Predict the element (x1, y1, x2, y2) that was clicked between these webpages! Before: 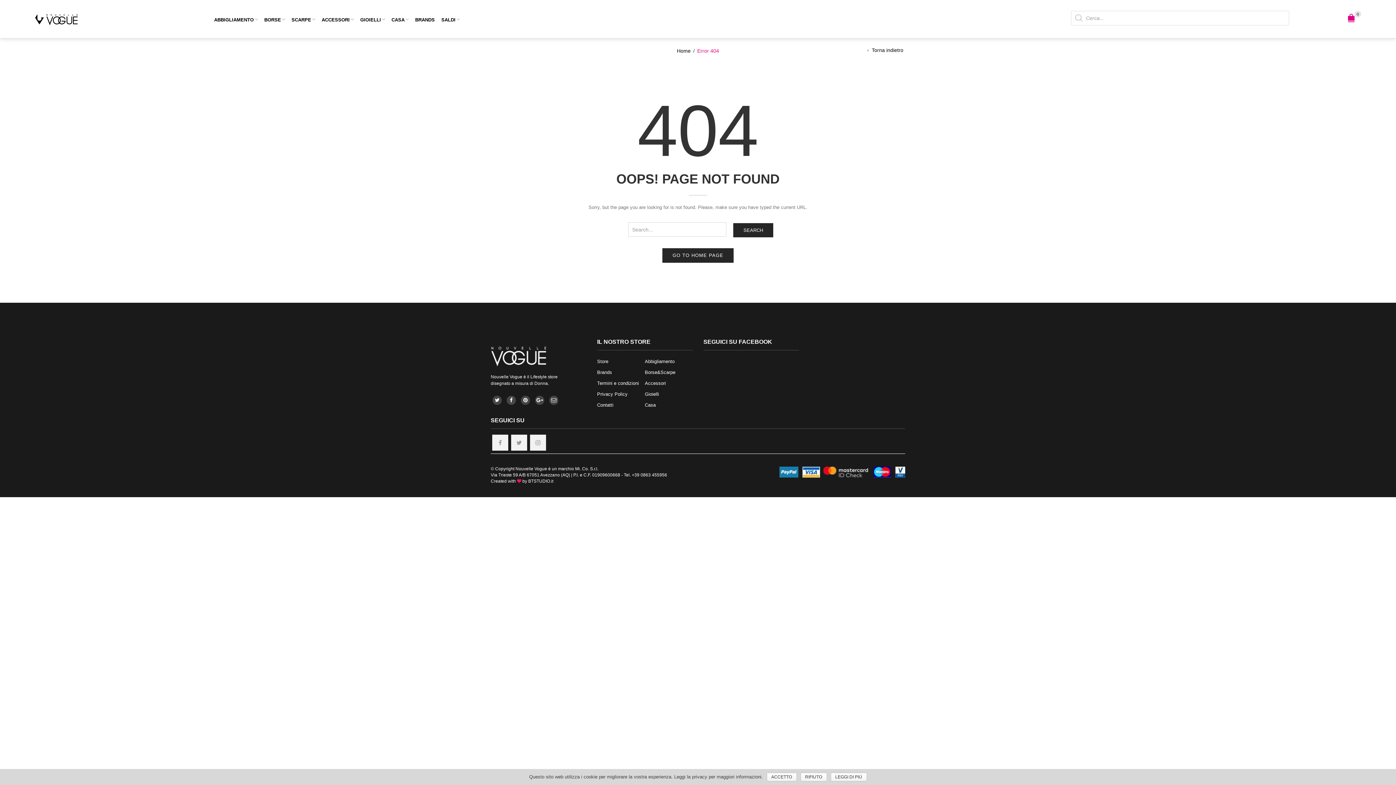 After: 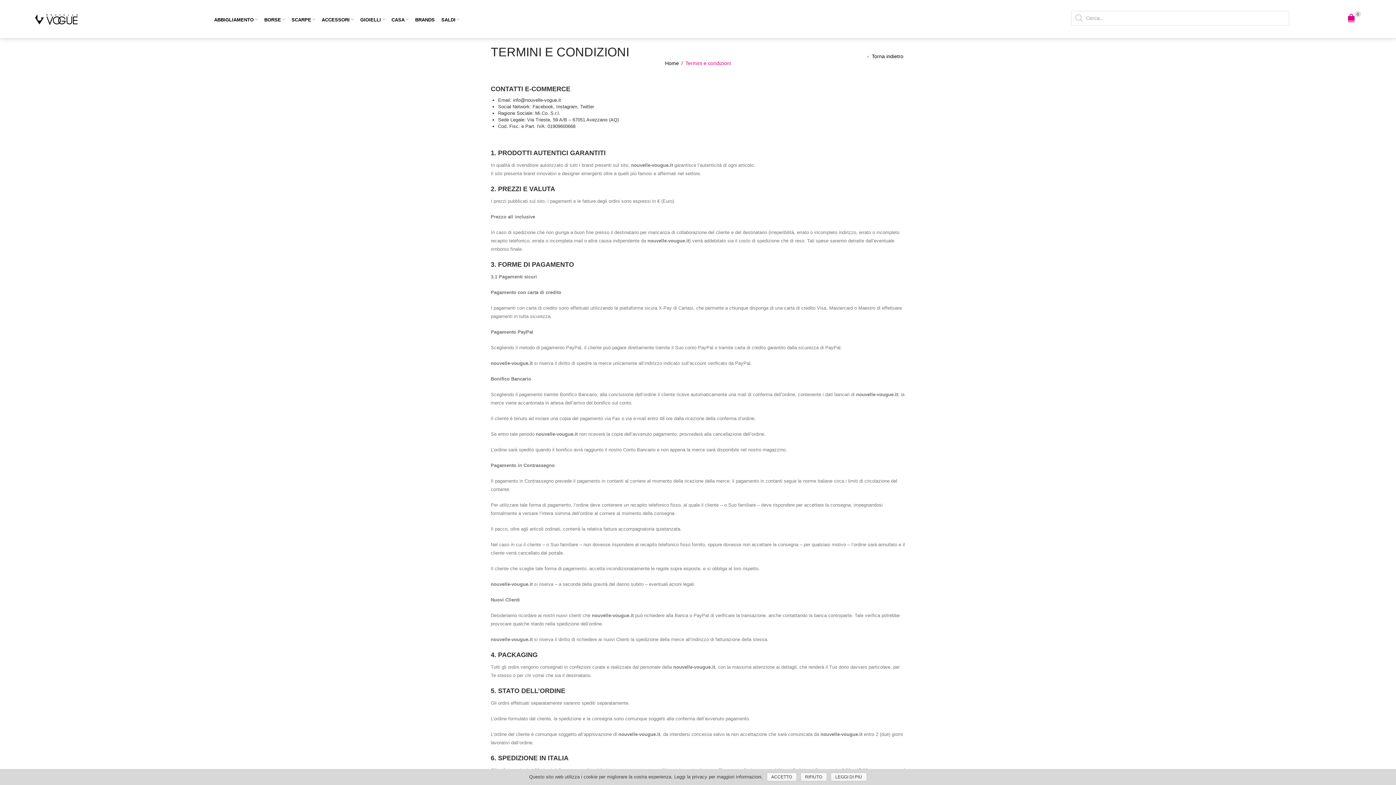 Action: bbox: (597, 380, 639, 386) label: Termini e condizioni